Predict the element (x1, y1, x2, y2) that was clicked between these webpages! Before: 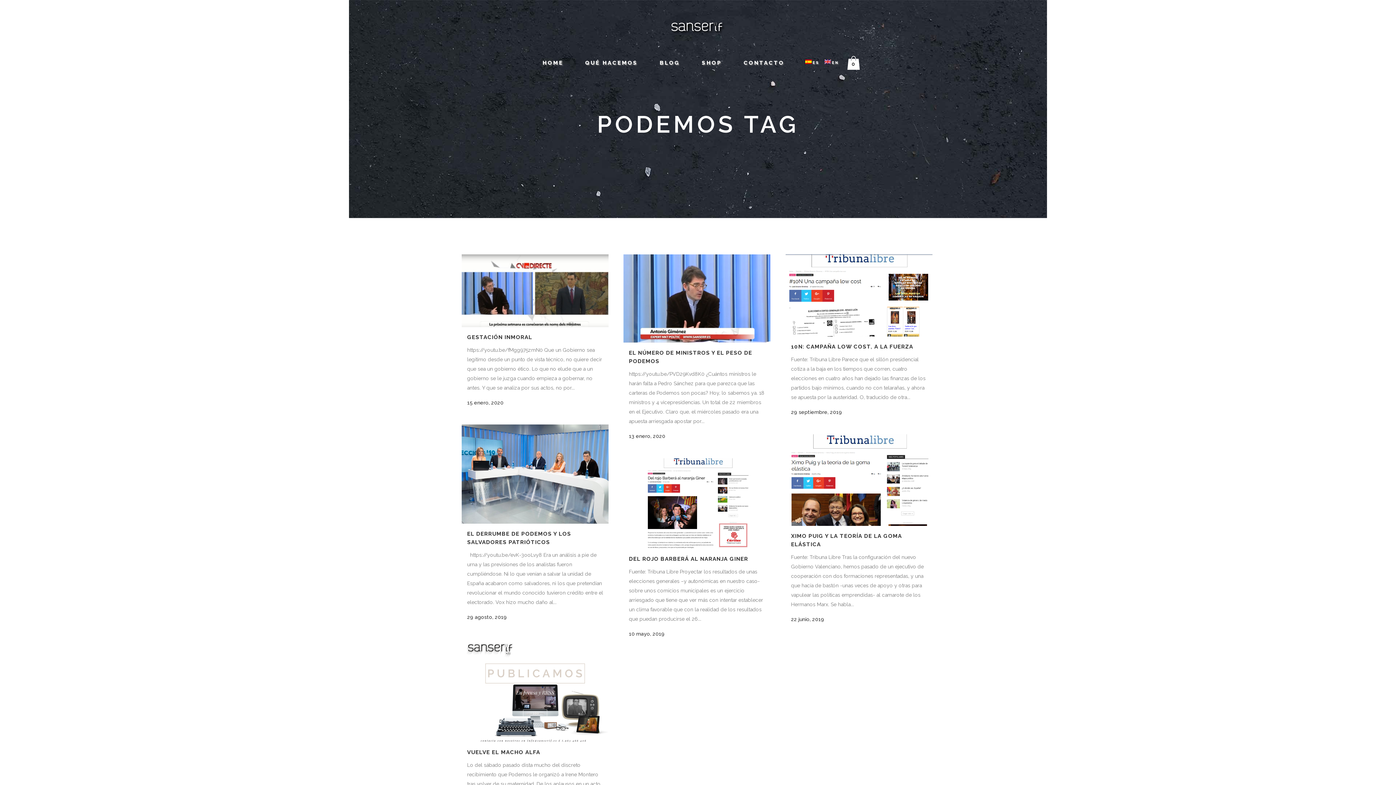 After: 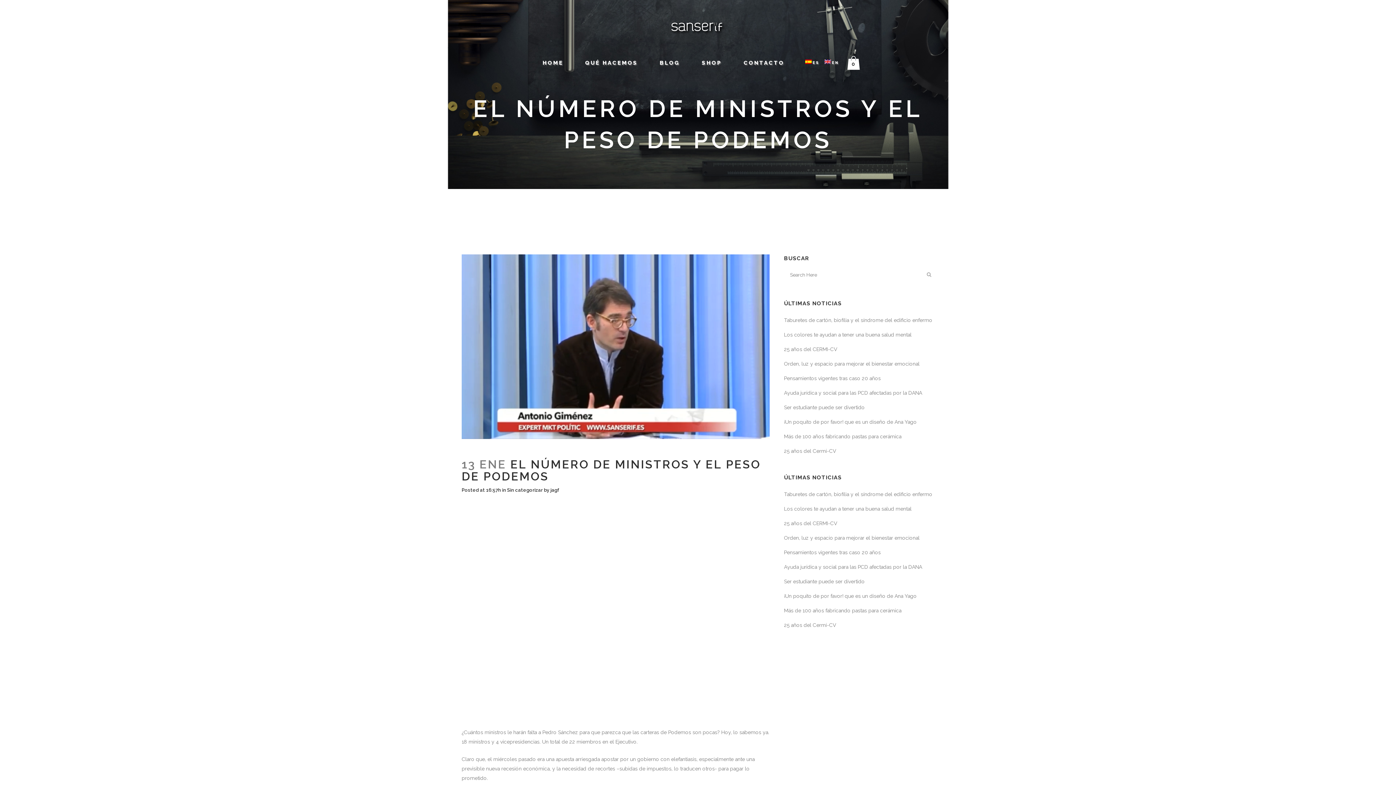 Action: bbox: (623, 254, 770, 342)